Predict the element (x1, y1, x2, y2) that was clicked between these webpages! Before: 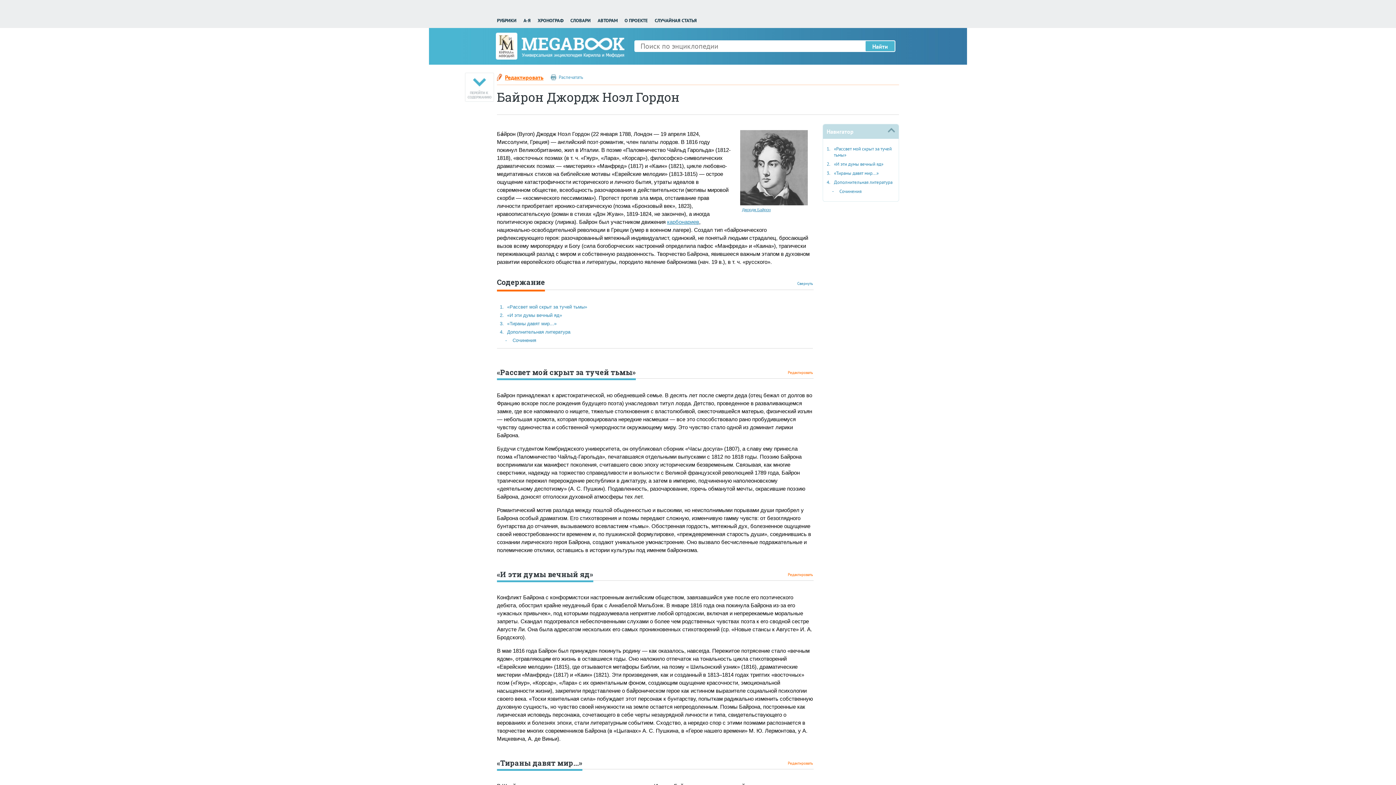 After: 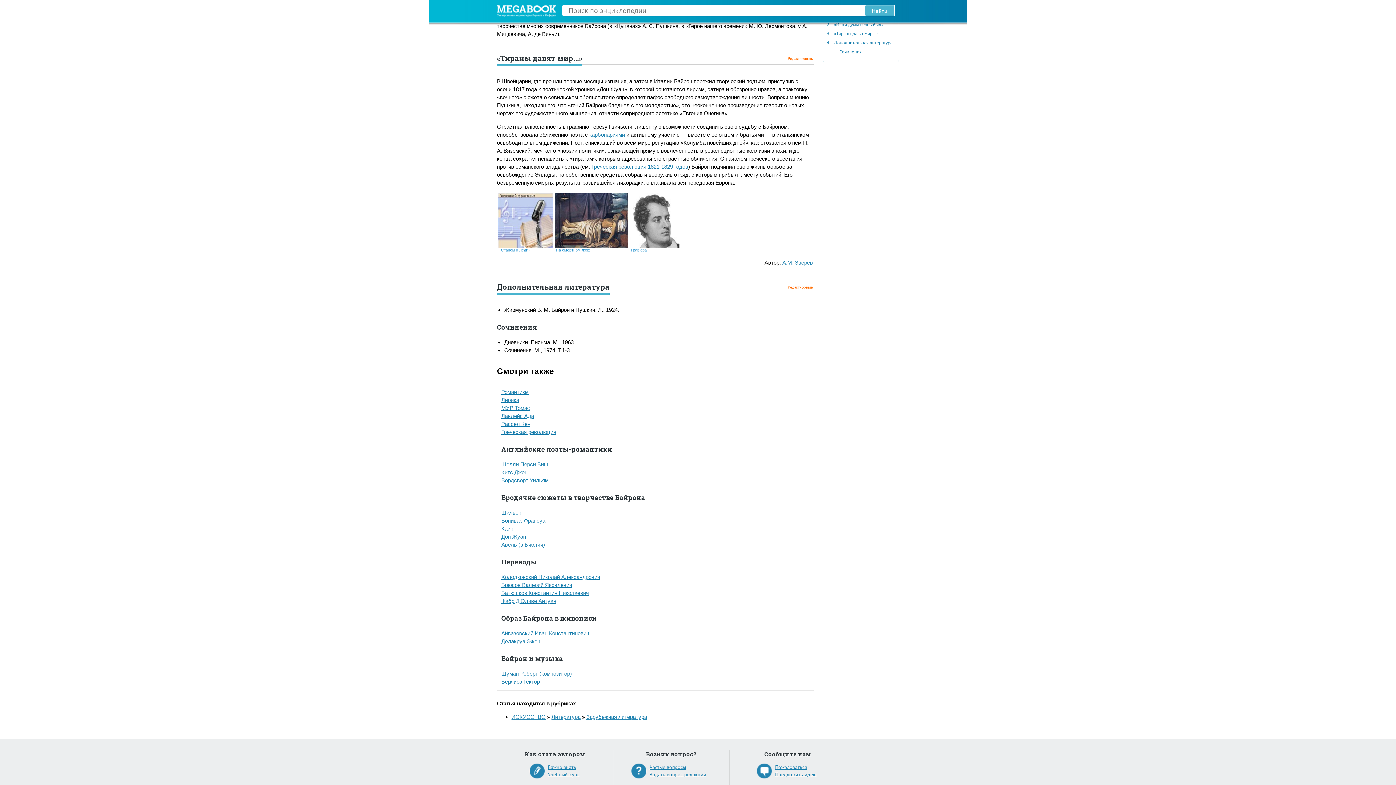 Action: bbox: (823, 168, 898, 177) label: 3.
«Тираны давят мир...»